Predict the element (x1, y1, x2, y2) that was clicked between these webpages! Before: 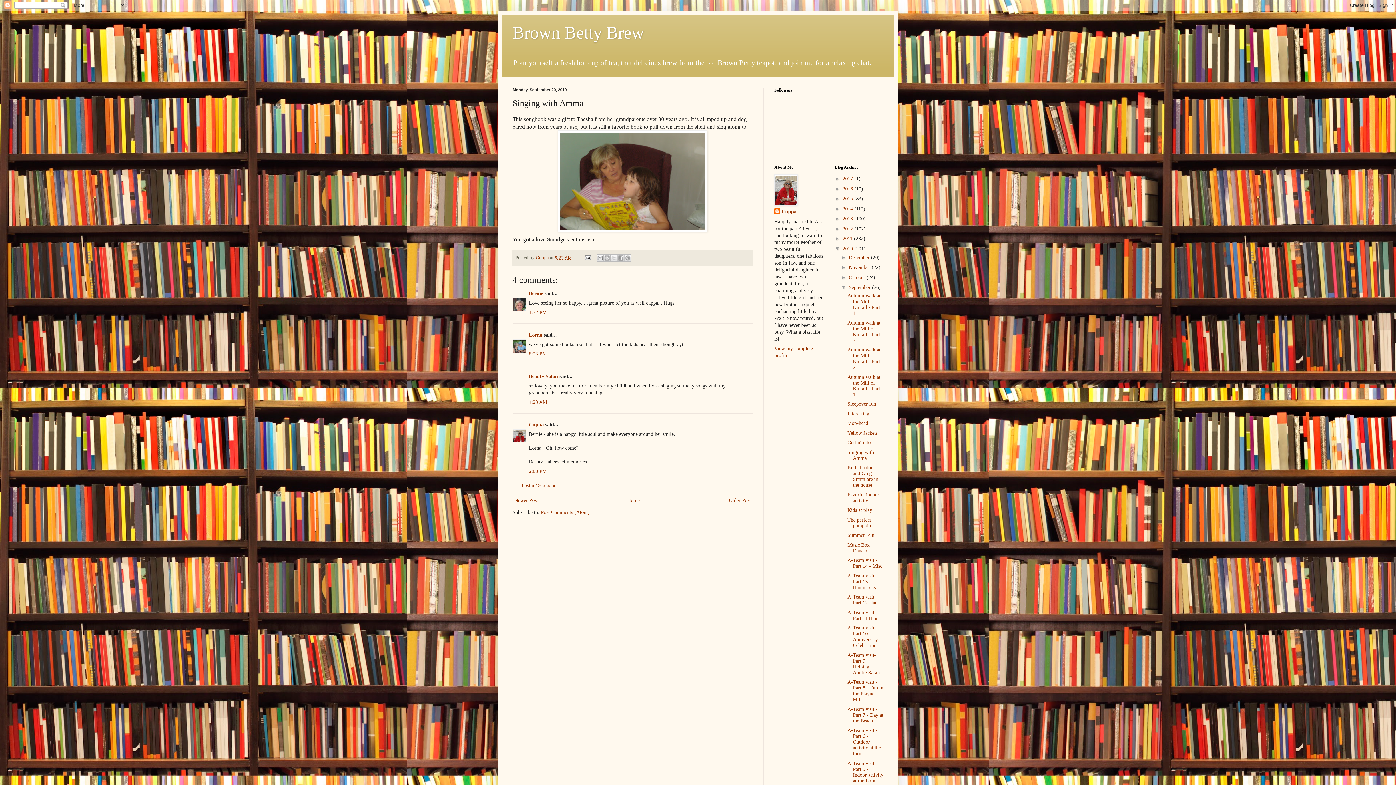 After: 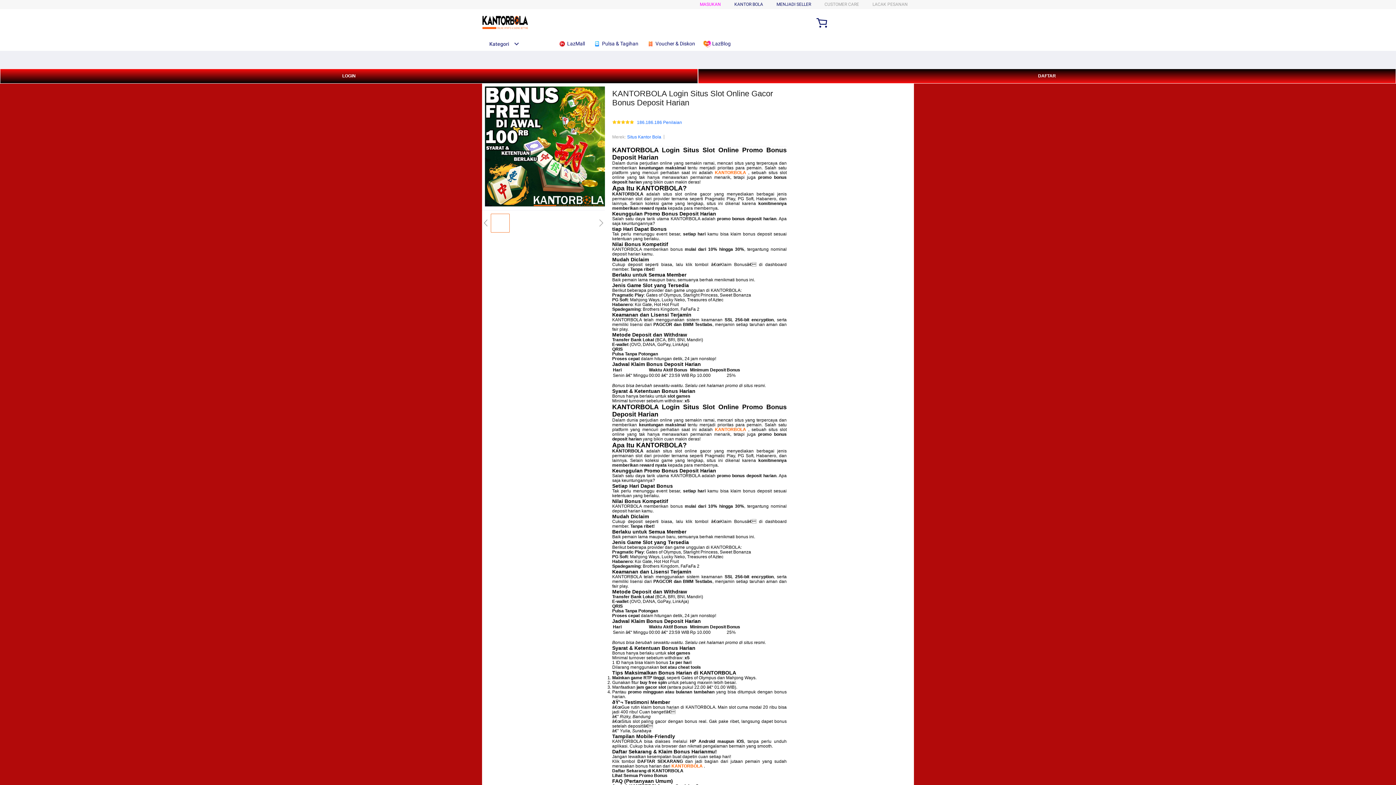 Action: bbox: (529, 373, 558, 379) label: Beauty Salon